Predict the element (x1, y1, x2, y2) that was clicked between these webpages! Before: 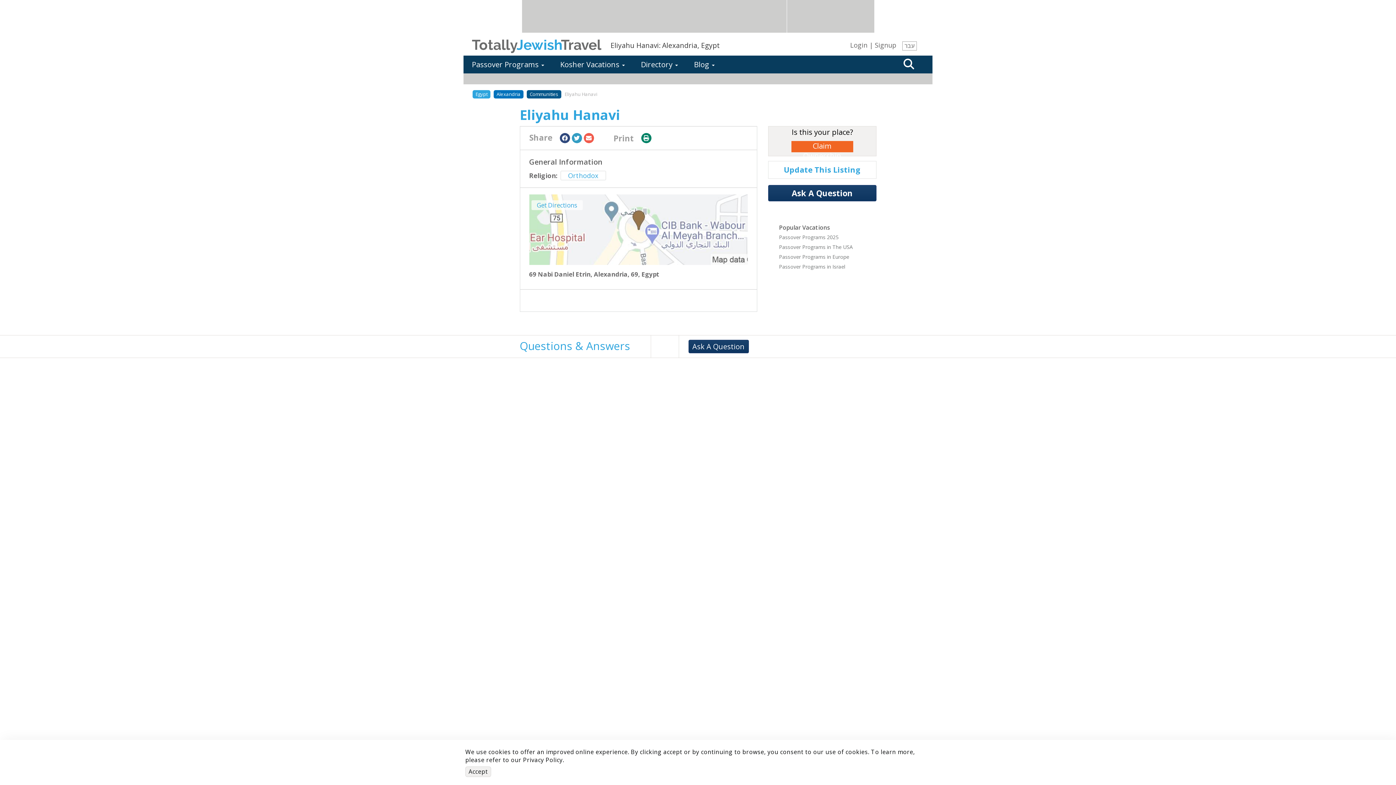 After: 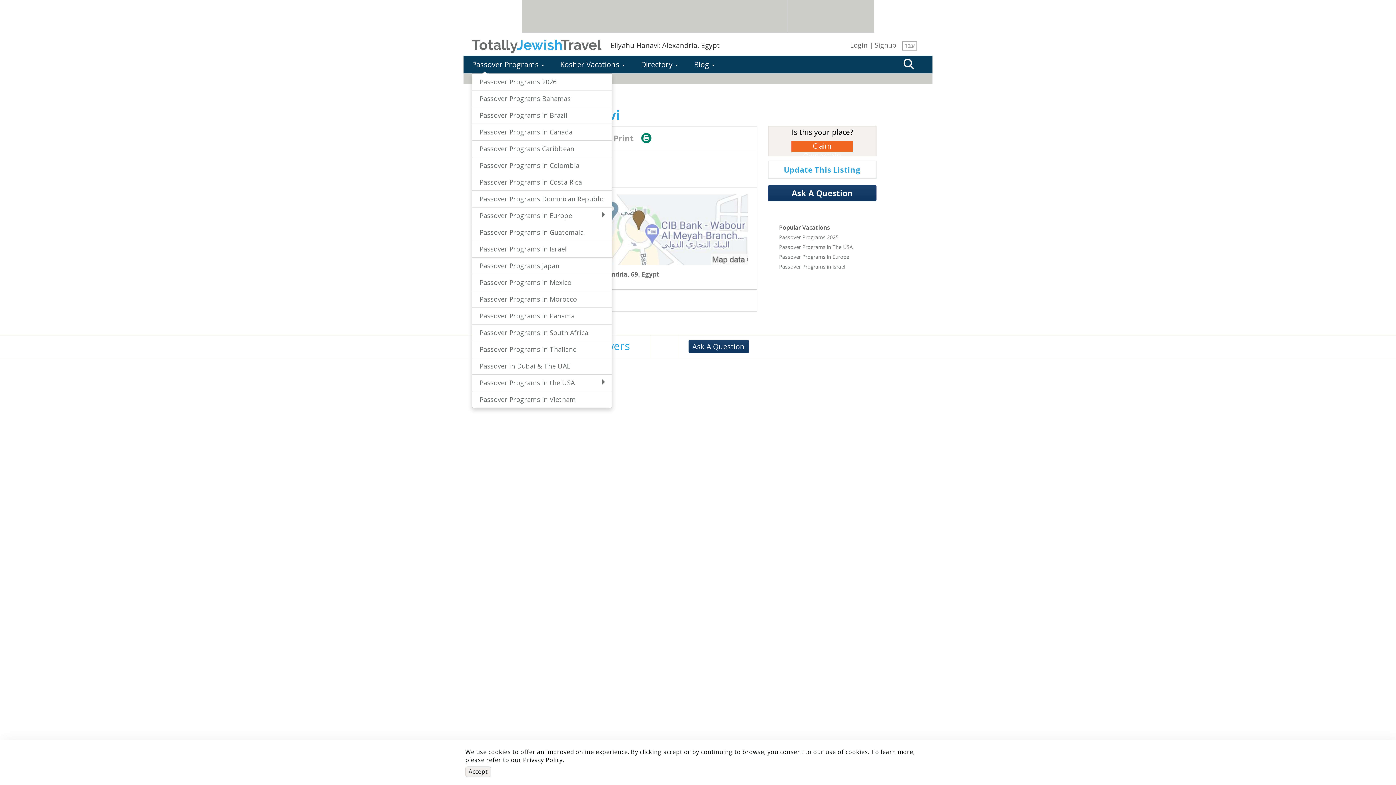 Action: label: Passover Programs  bbox: (472, 55, 552, 73)